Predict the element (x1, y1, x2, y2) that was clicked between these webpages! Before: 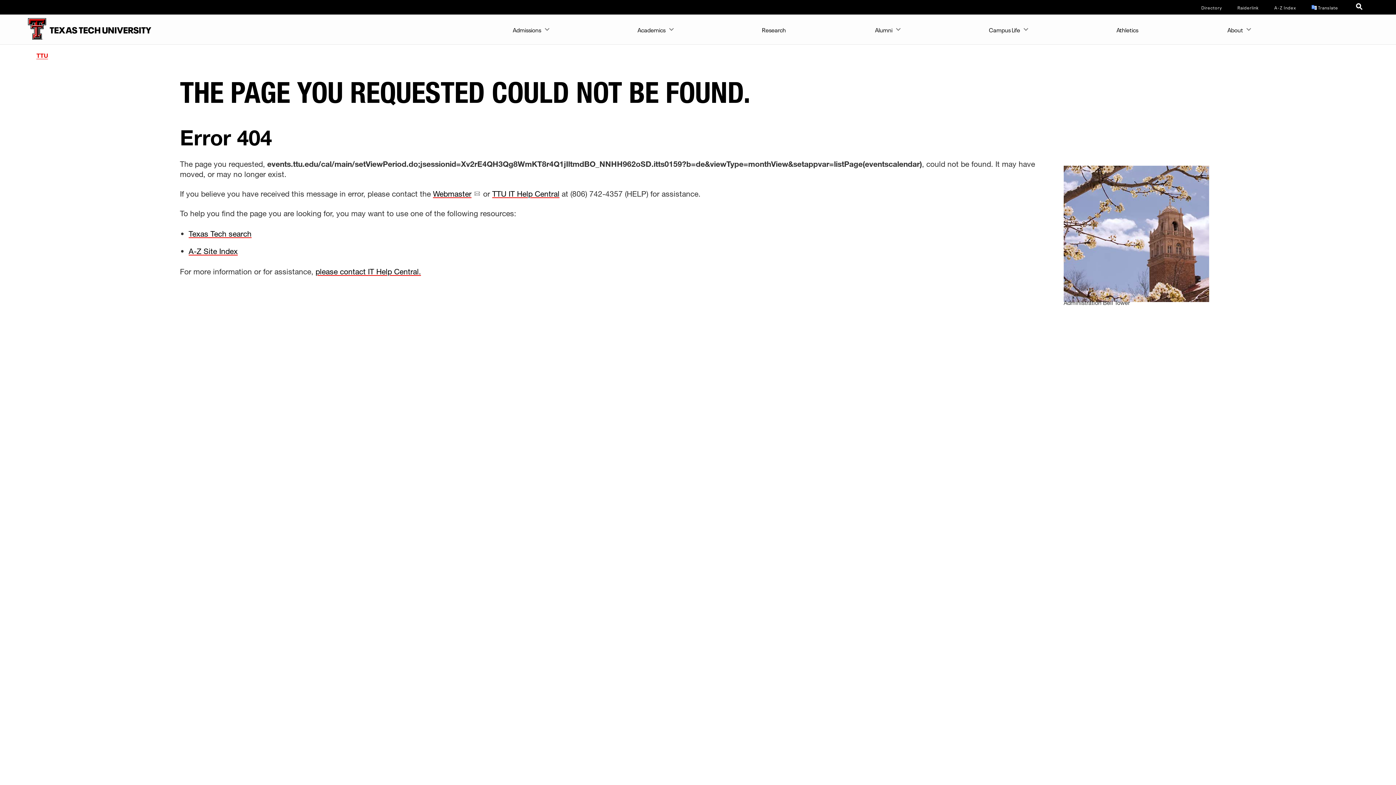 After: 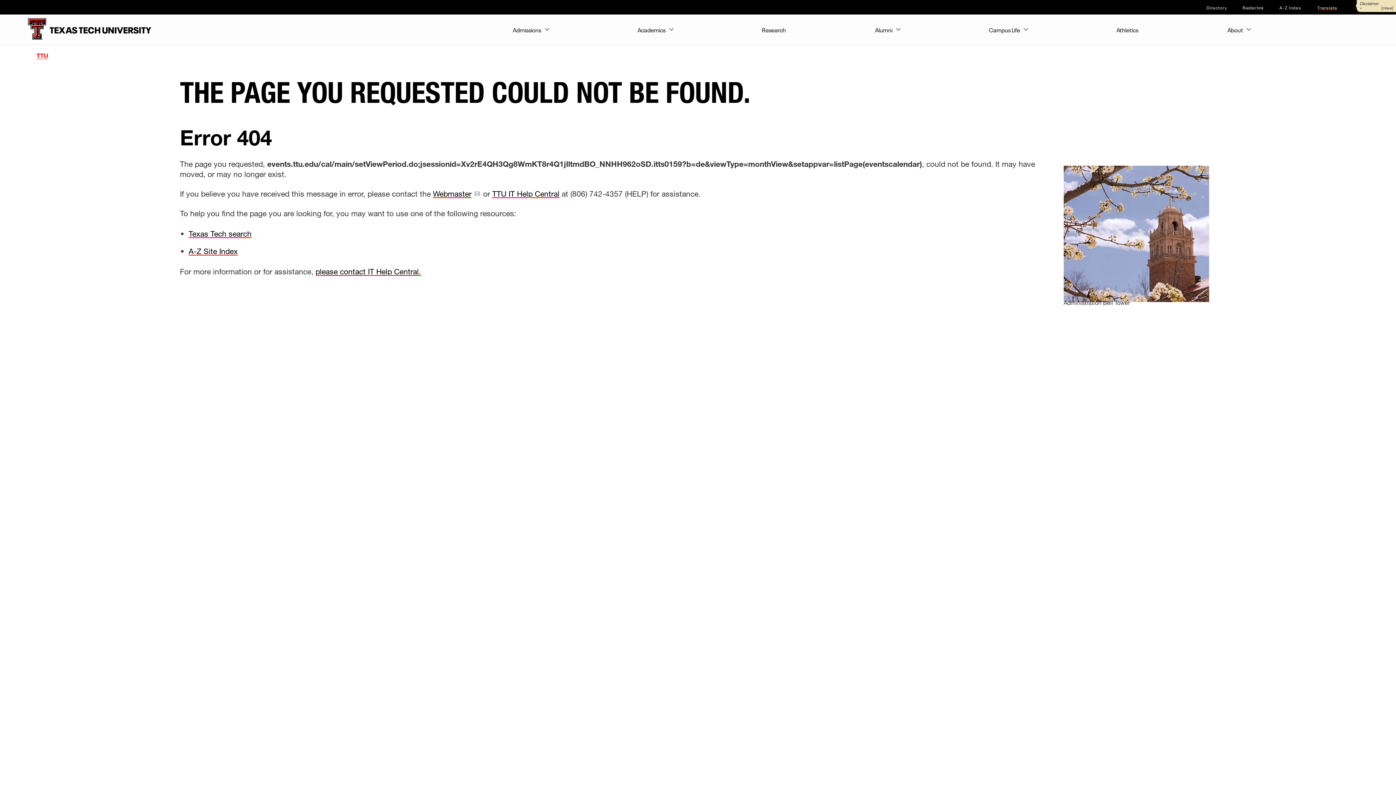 Action: bbox: (1311, 5, 1338, 9) label: Translate